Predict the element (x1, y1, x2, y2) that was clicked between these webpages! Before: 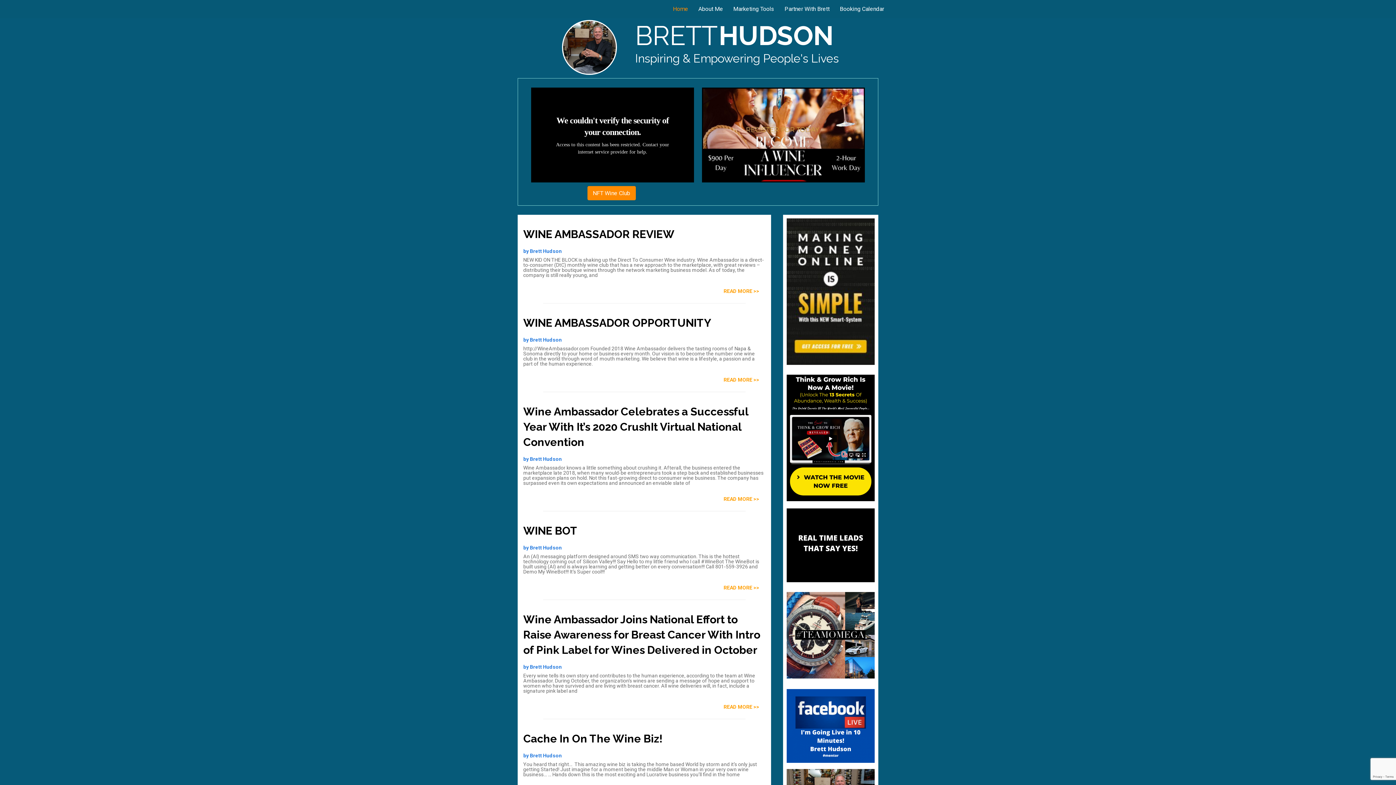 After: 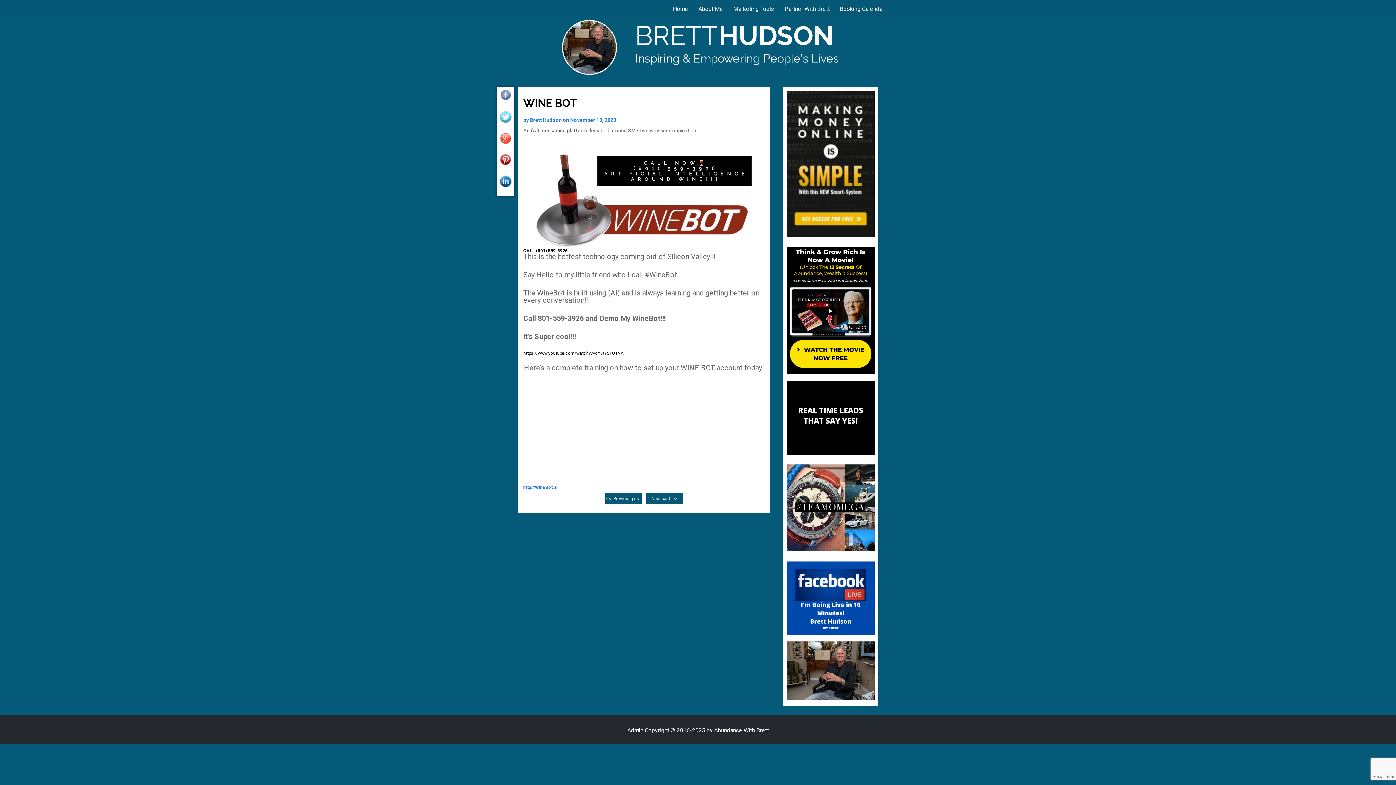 Action: bbox: (523, 522, 764, 540) label: WINE BOT